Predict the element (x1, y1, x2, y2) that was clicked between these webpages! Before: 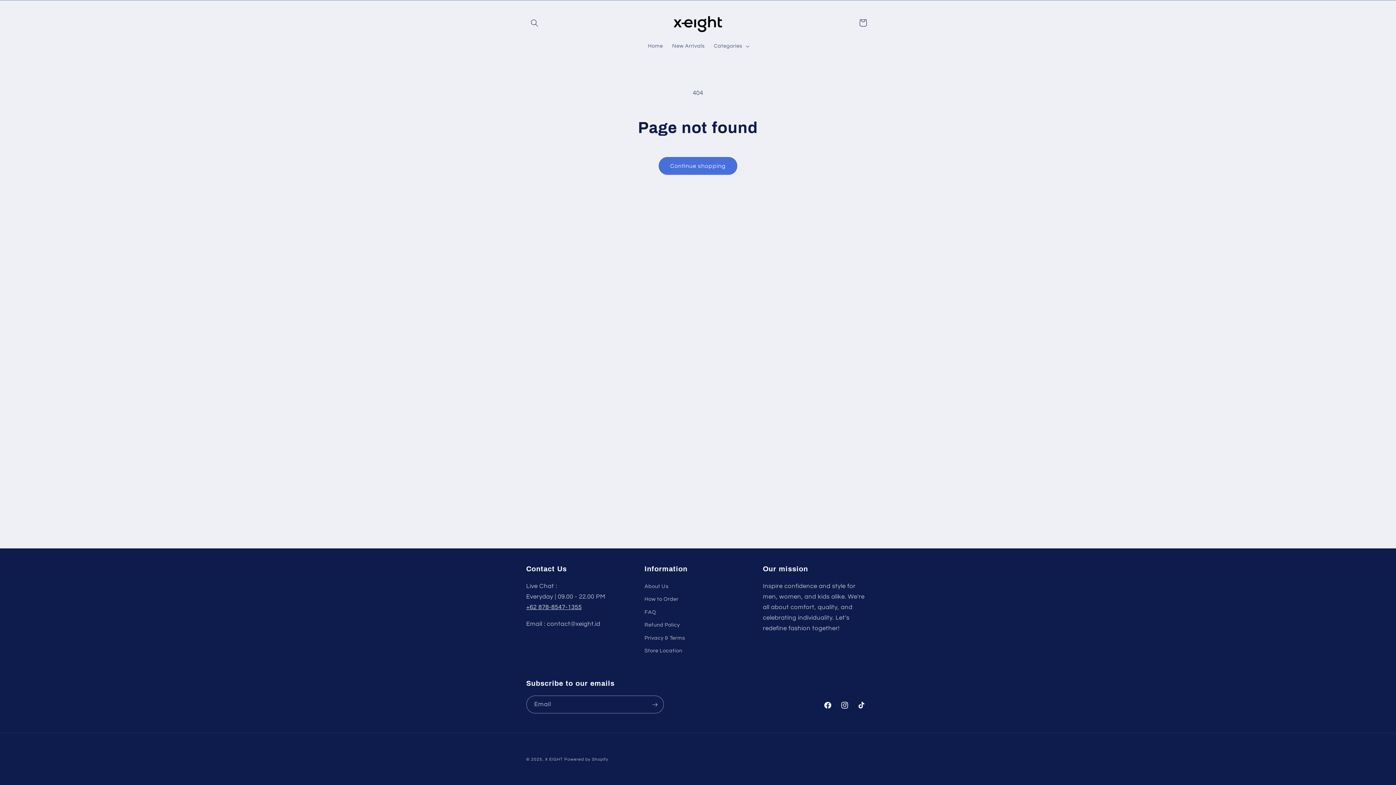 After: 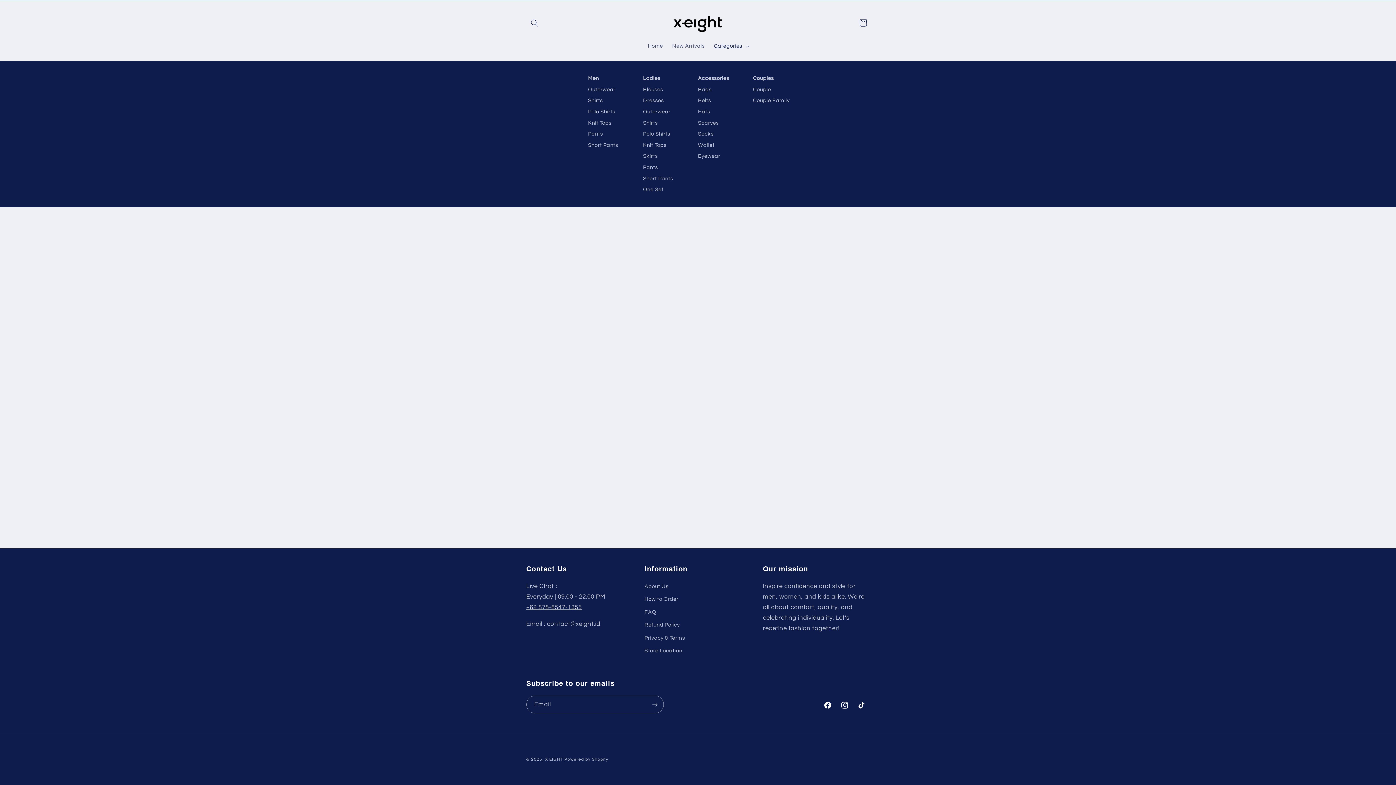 Action: label: Categories bbox: (709, 38, 752, 53)